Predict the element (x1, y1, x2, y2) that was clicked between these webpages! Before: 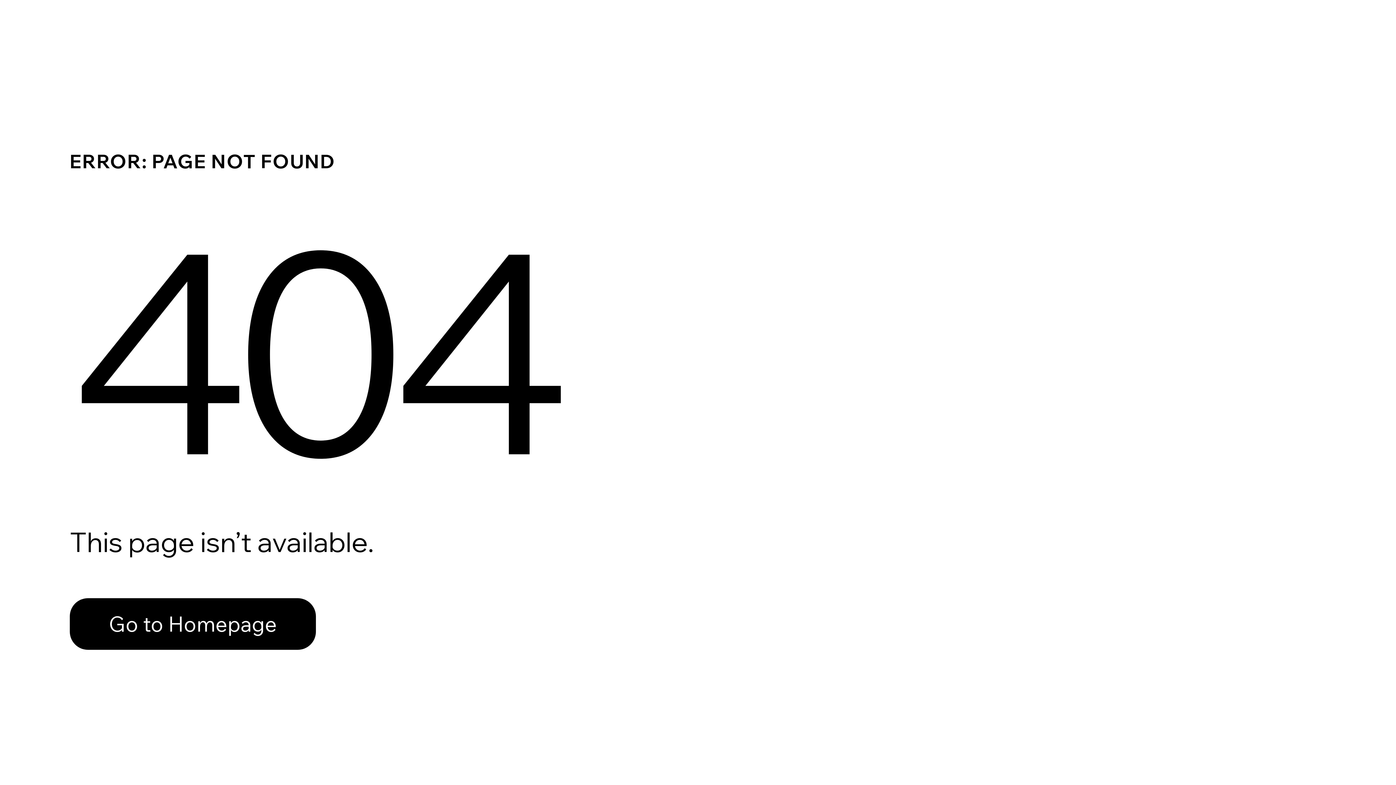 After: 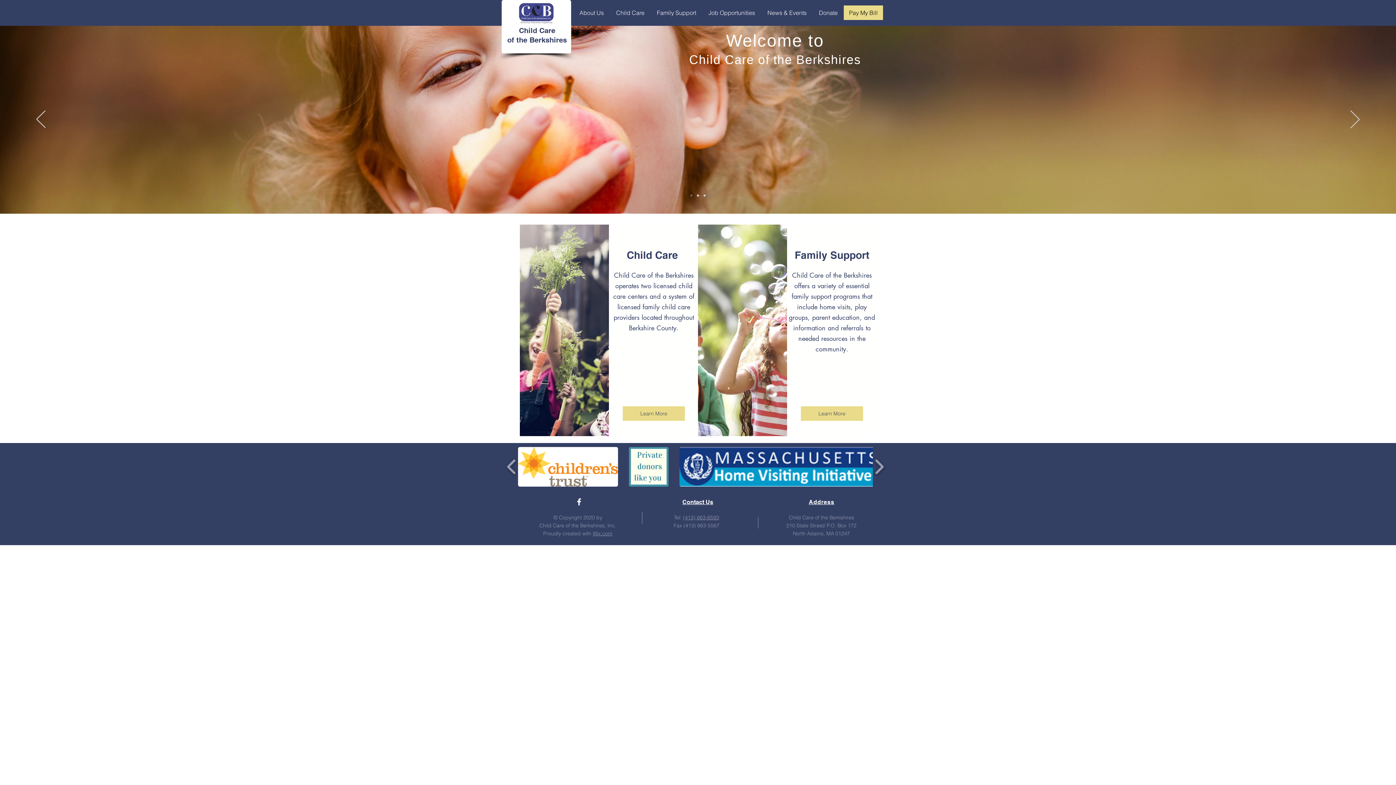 Action: bbox: (69, 582, 768, 659) label: Go to Homepage